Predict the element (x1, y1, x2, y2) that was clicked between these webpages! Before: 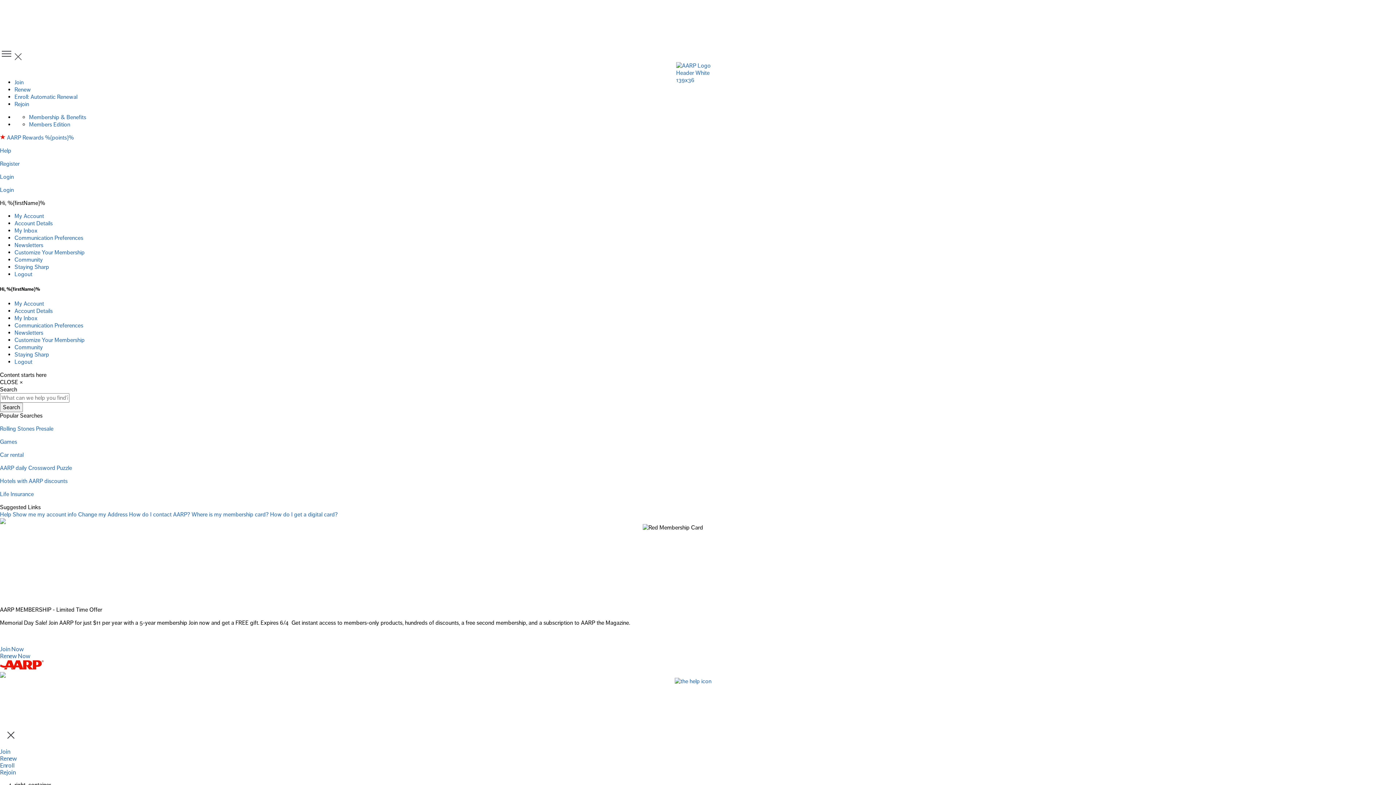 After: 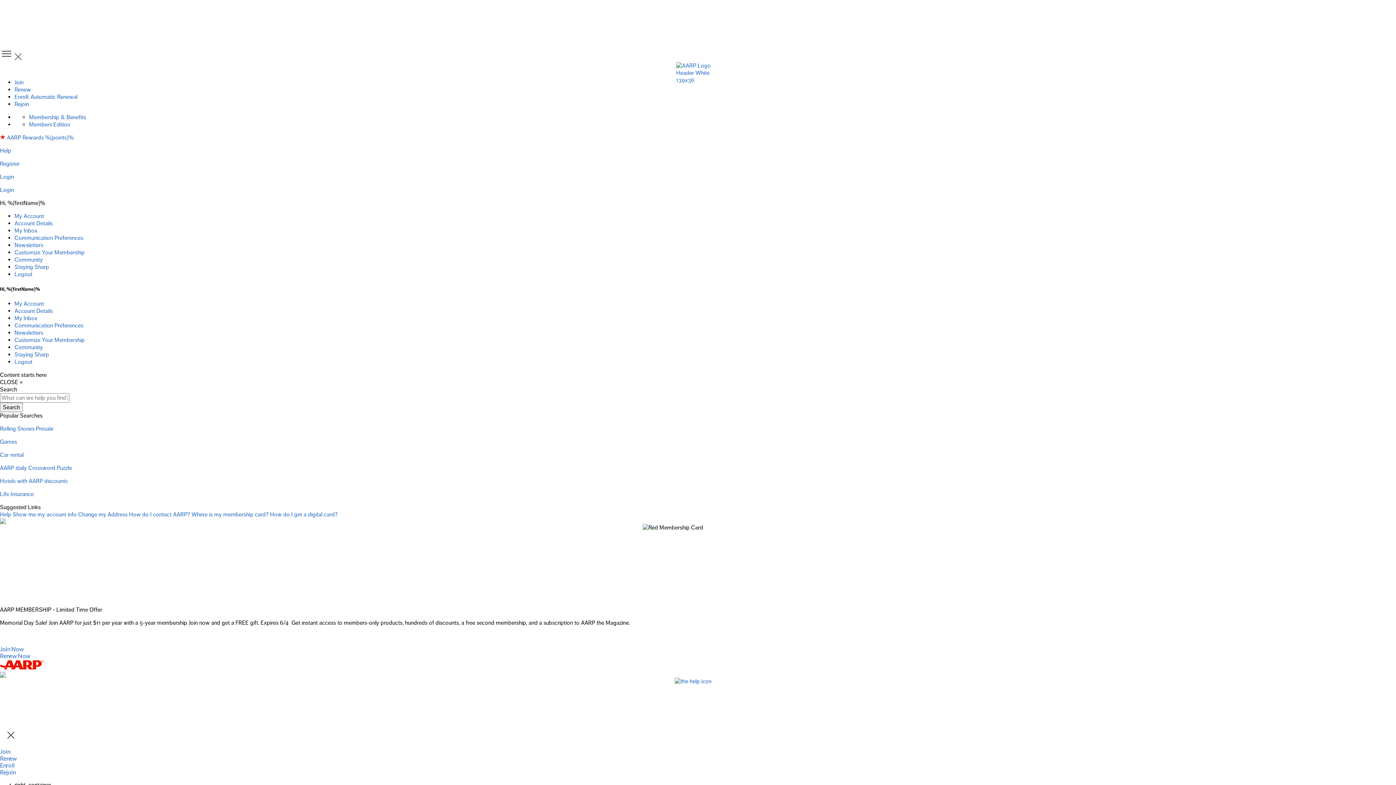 Action: bbox: (14, 336, 84, 344) label: Customize Your Membership